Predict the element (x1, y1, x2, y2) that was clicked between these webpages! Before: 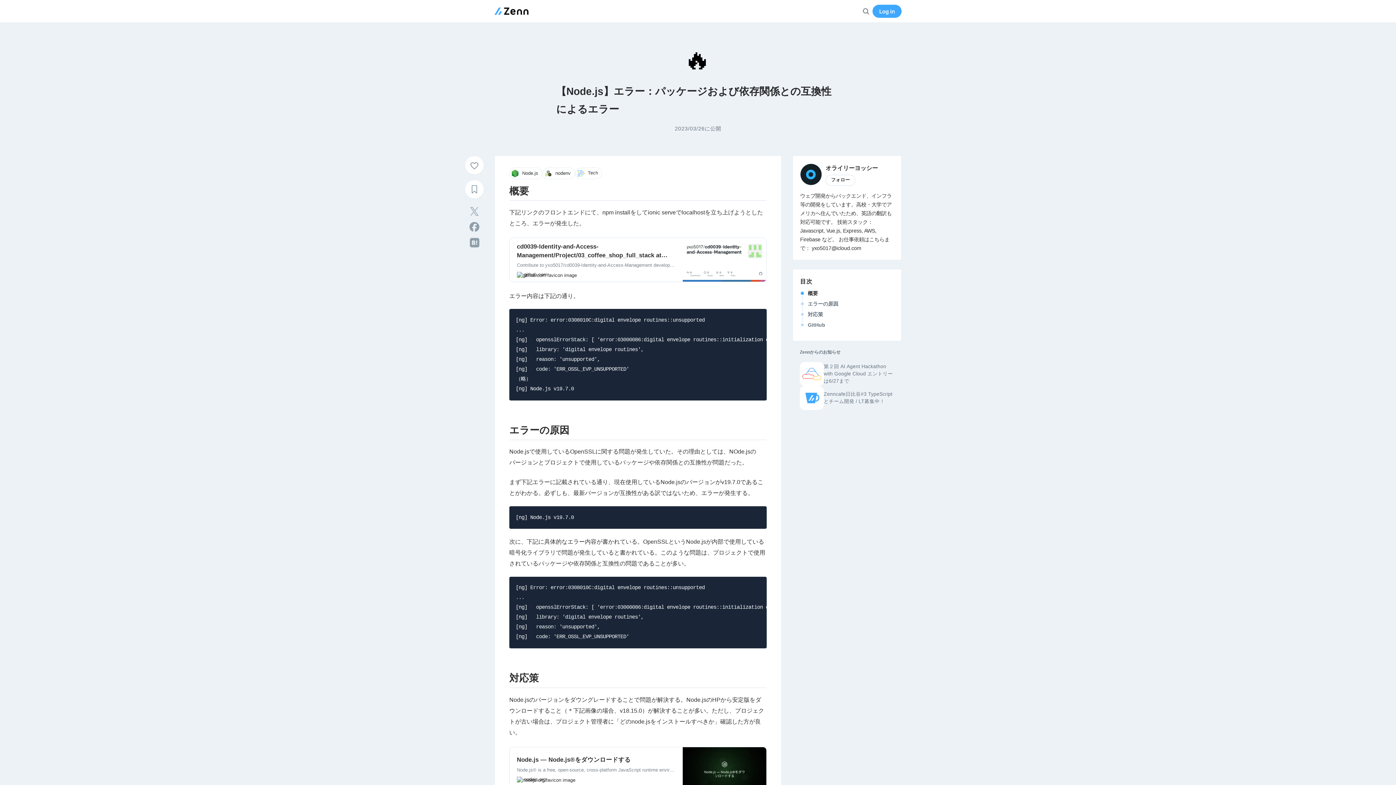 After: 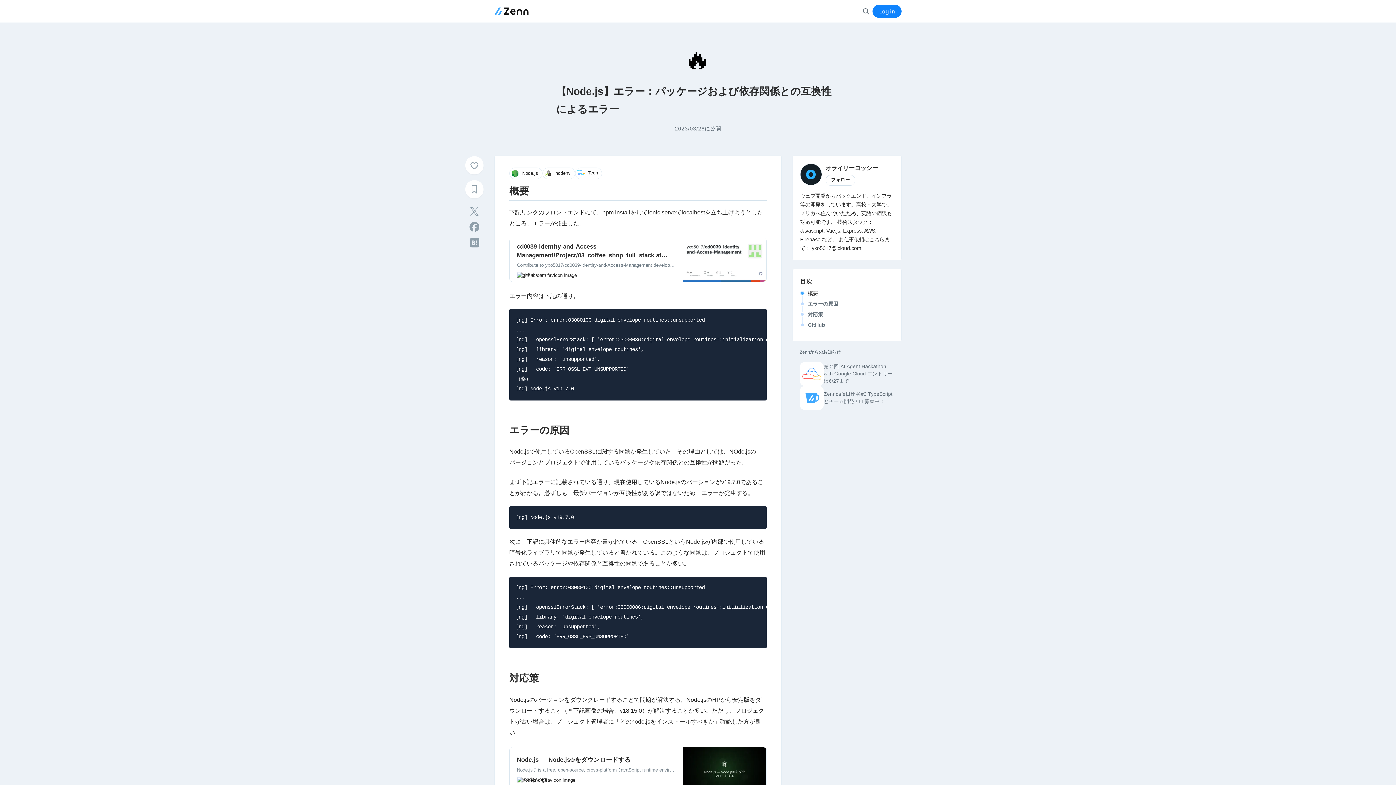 Action: bbox: (872, 4, 901, 17) label: Log in